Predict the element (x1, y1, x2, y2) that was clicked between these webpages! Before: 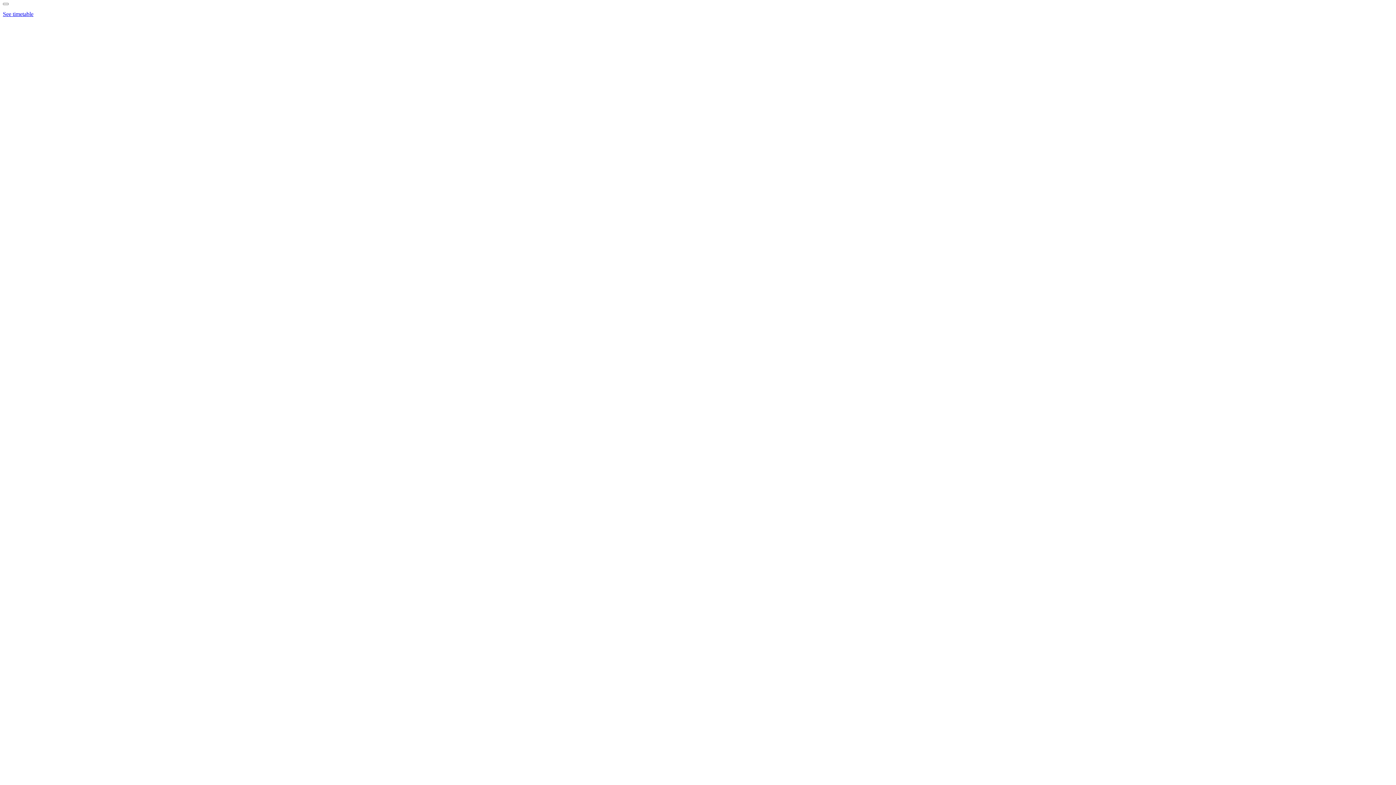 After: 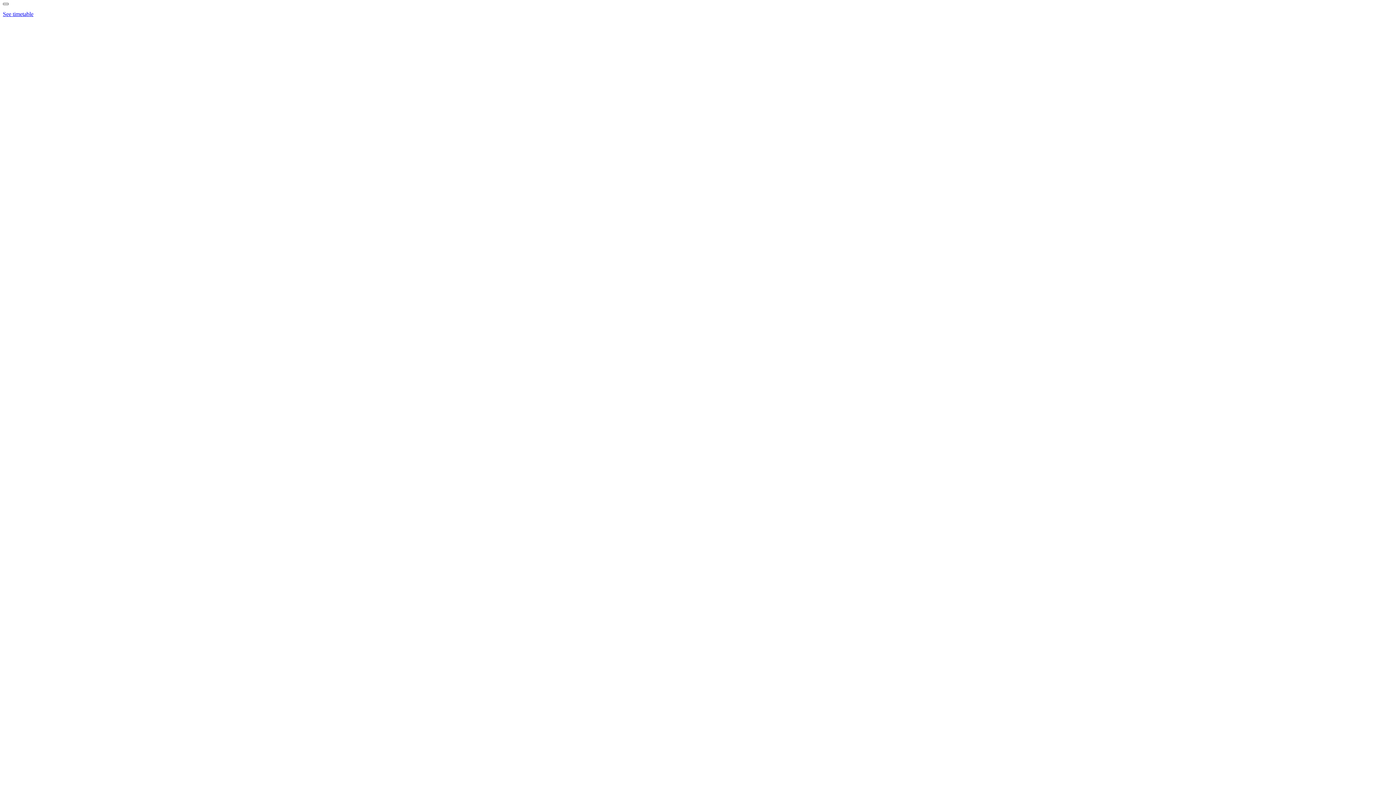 Action: bbox: (2, 2, 8, 5)